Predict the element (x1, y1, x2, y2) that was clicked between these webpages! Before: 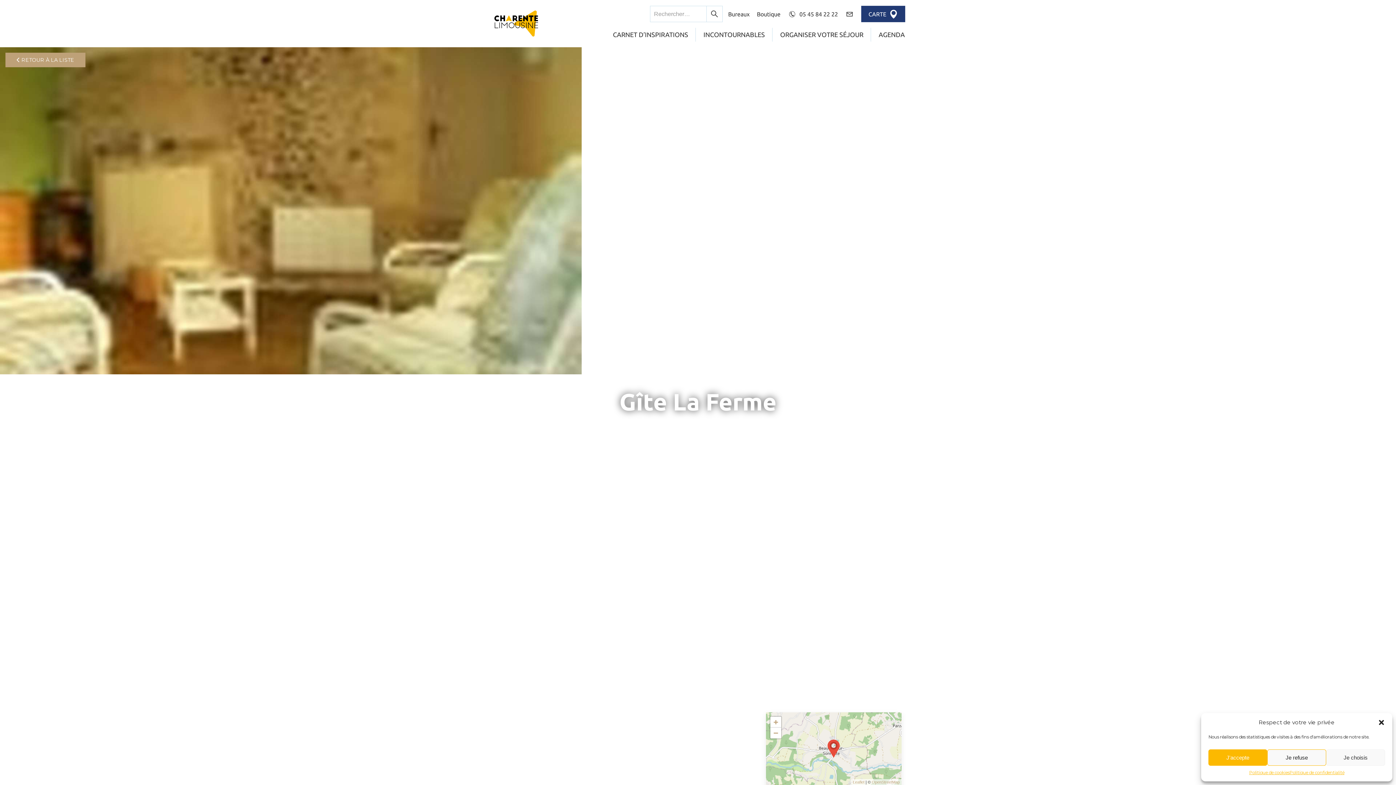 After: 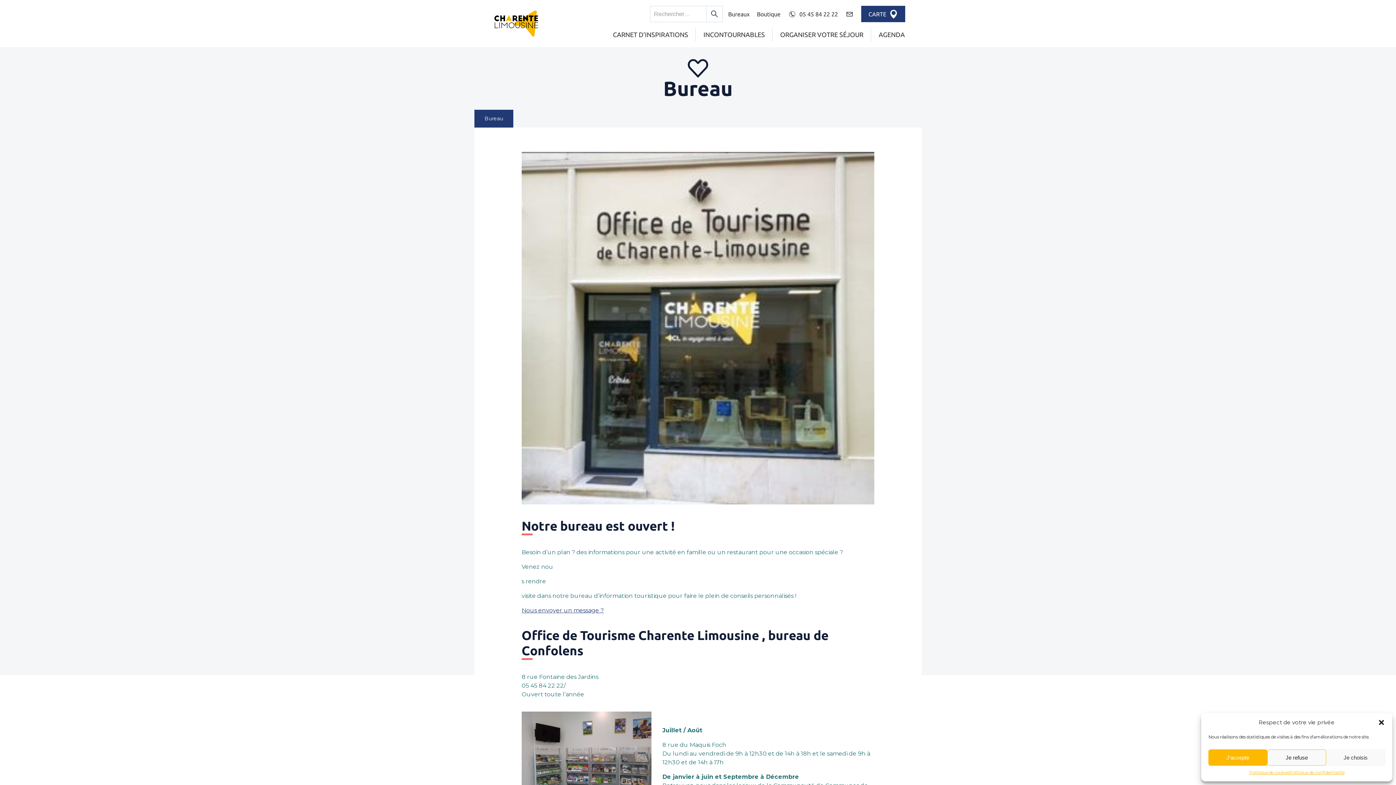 Action: label: Bureaux bbox: (728, 9, 749, 18)